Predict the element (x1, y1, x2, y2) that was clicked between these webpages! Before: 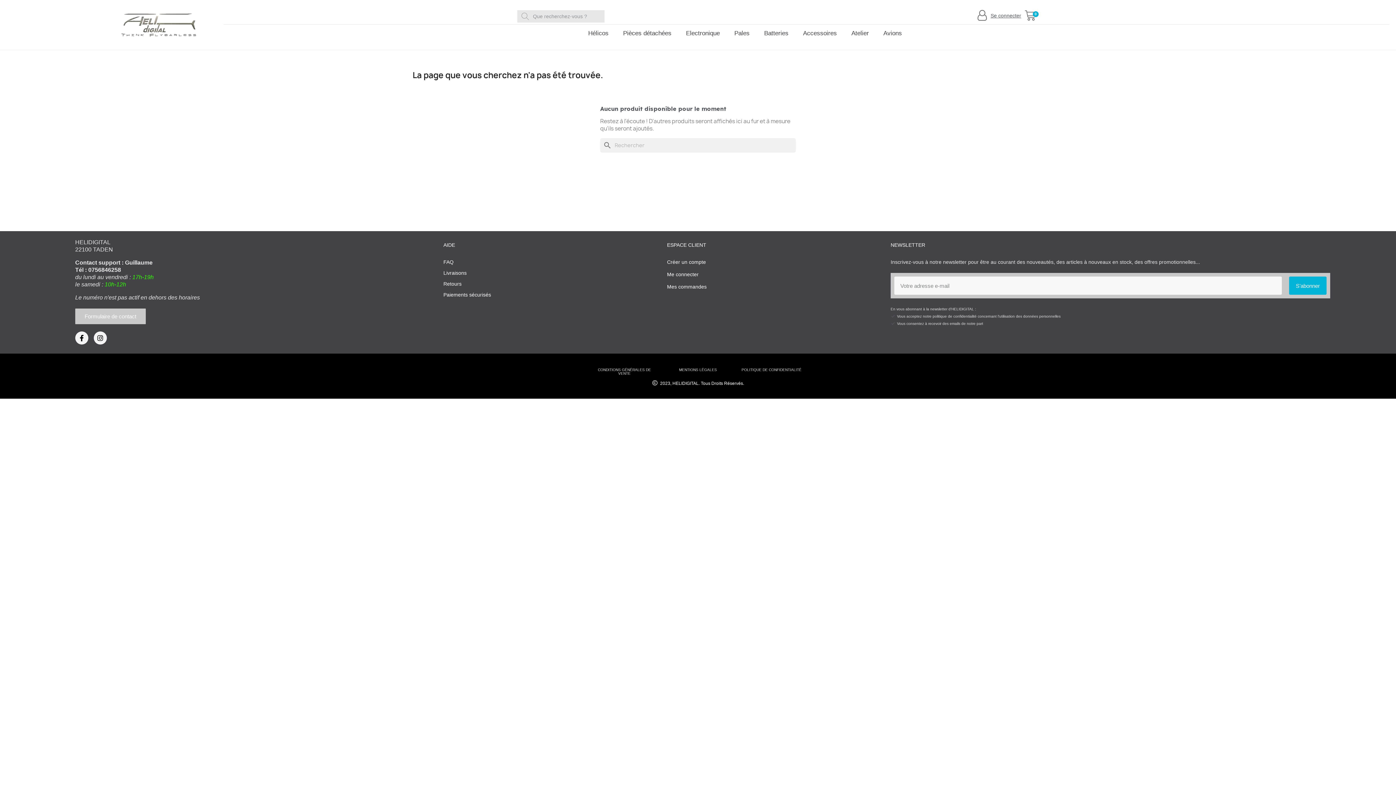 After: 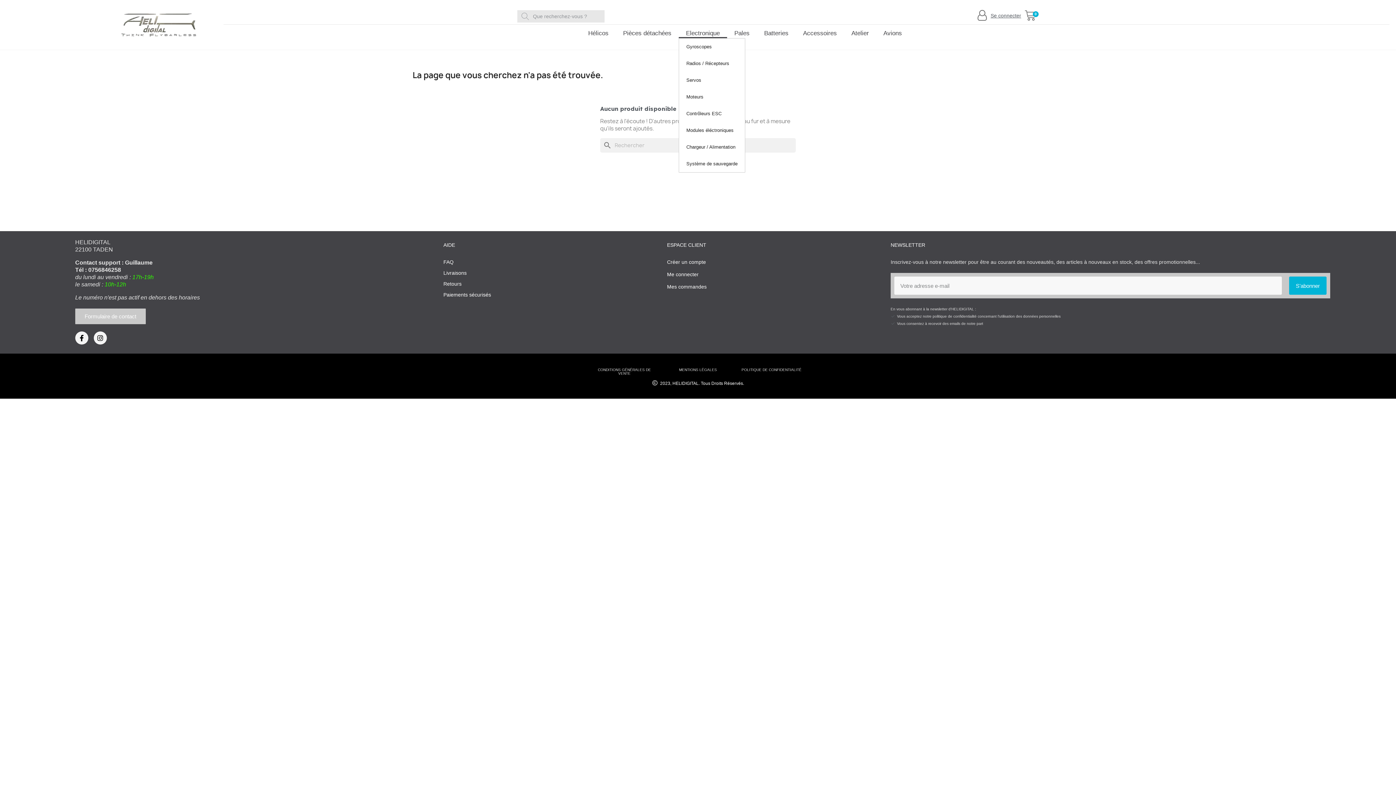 Action: bbox: (678, 28, 727, 38) label: Electronique